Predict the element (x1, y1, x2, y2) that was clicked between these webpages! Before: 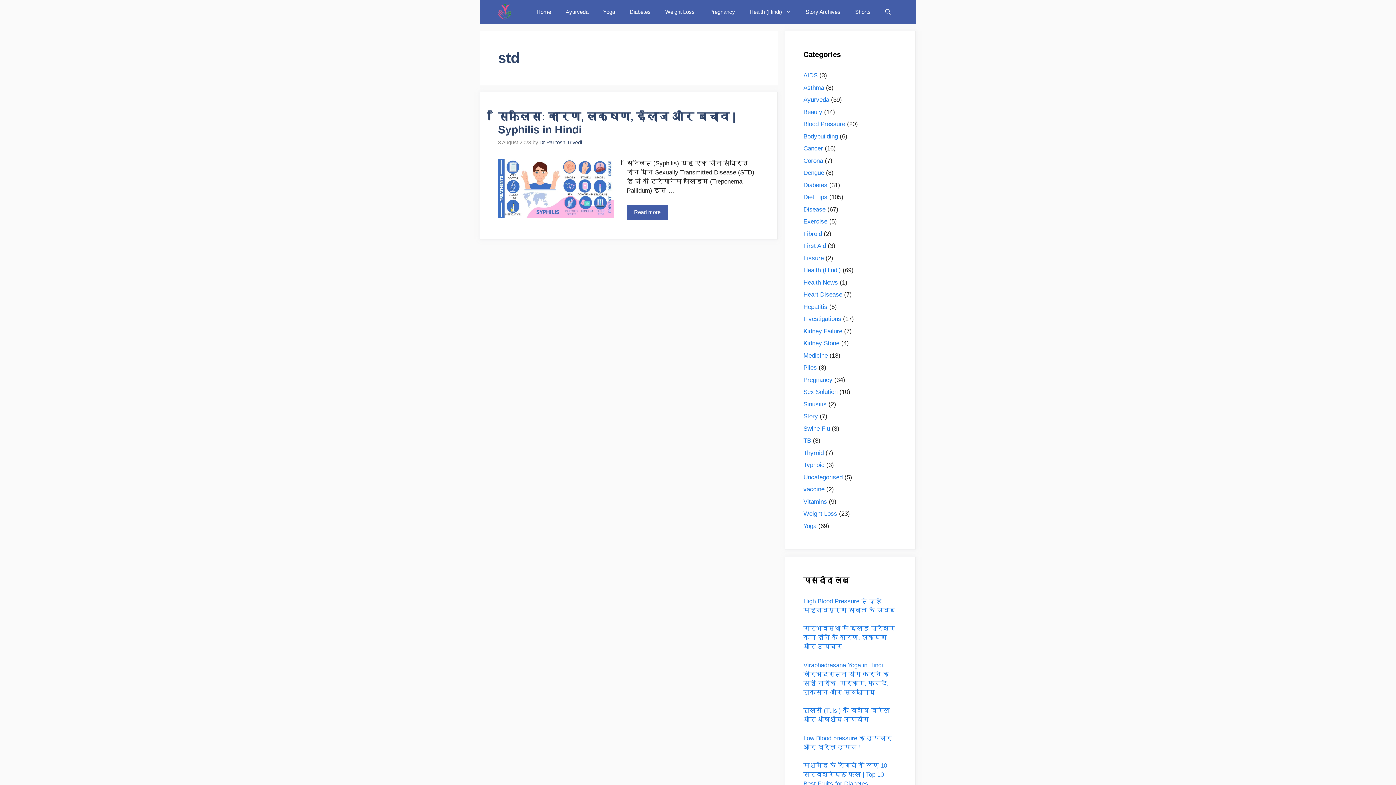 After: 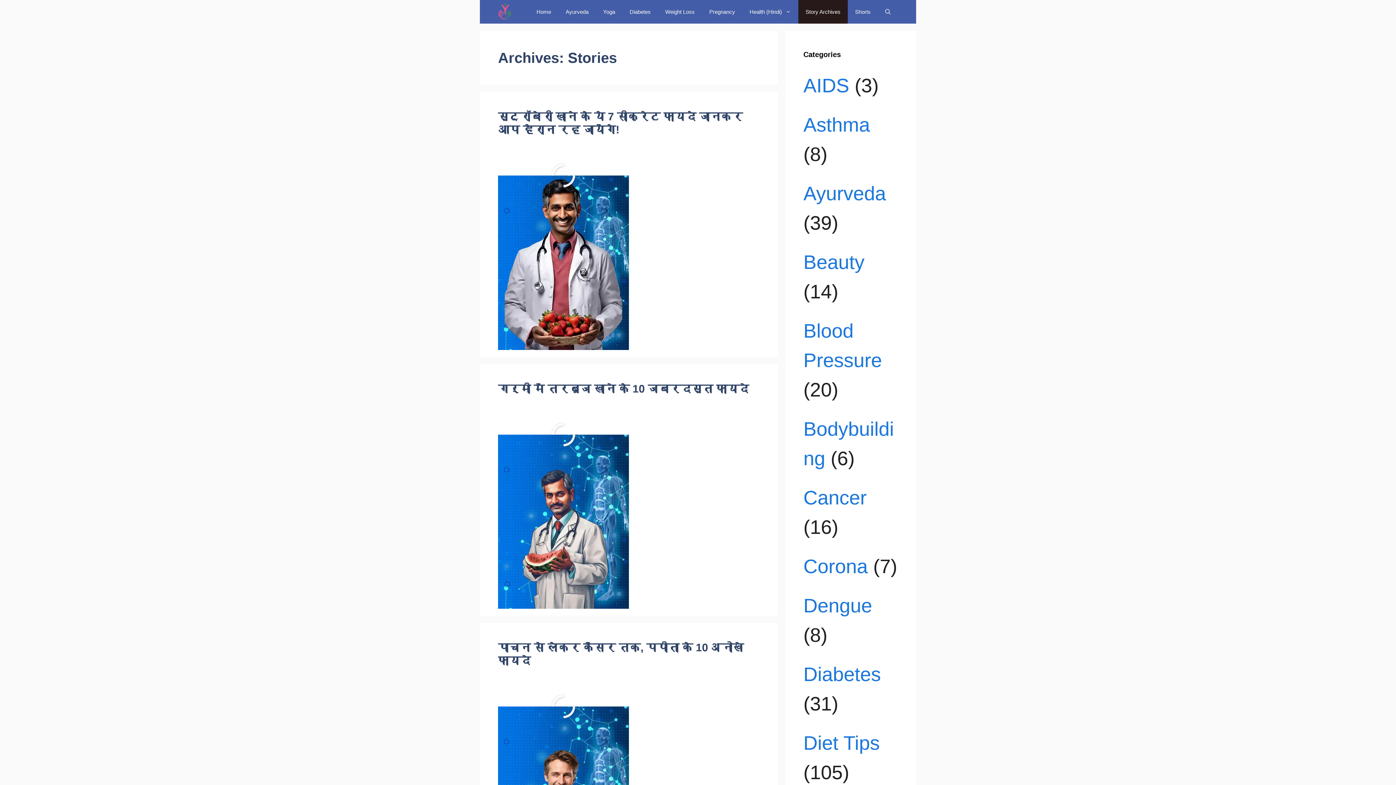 Action: bbox: (798, 0, 848, 23) label: Story Archives